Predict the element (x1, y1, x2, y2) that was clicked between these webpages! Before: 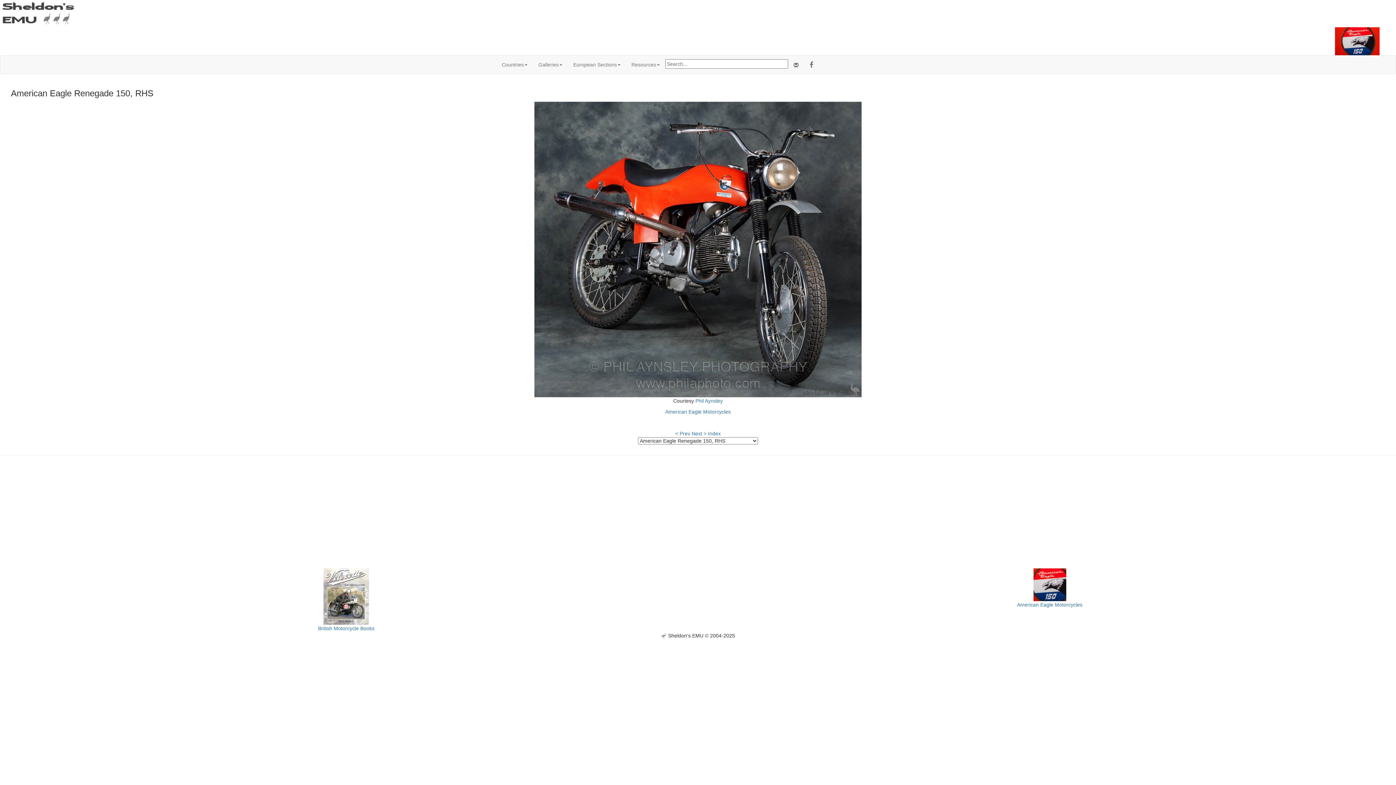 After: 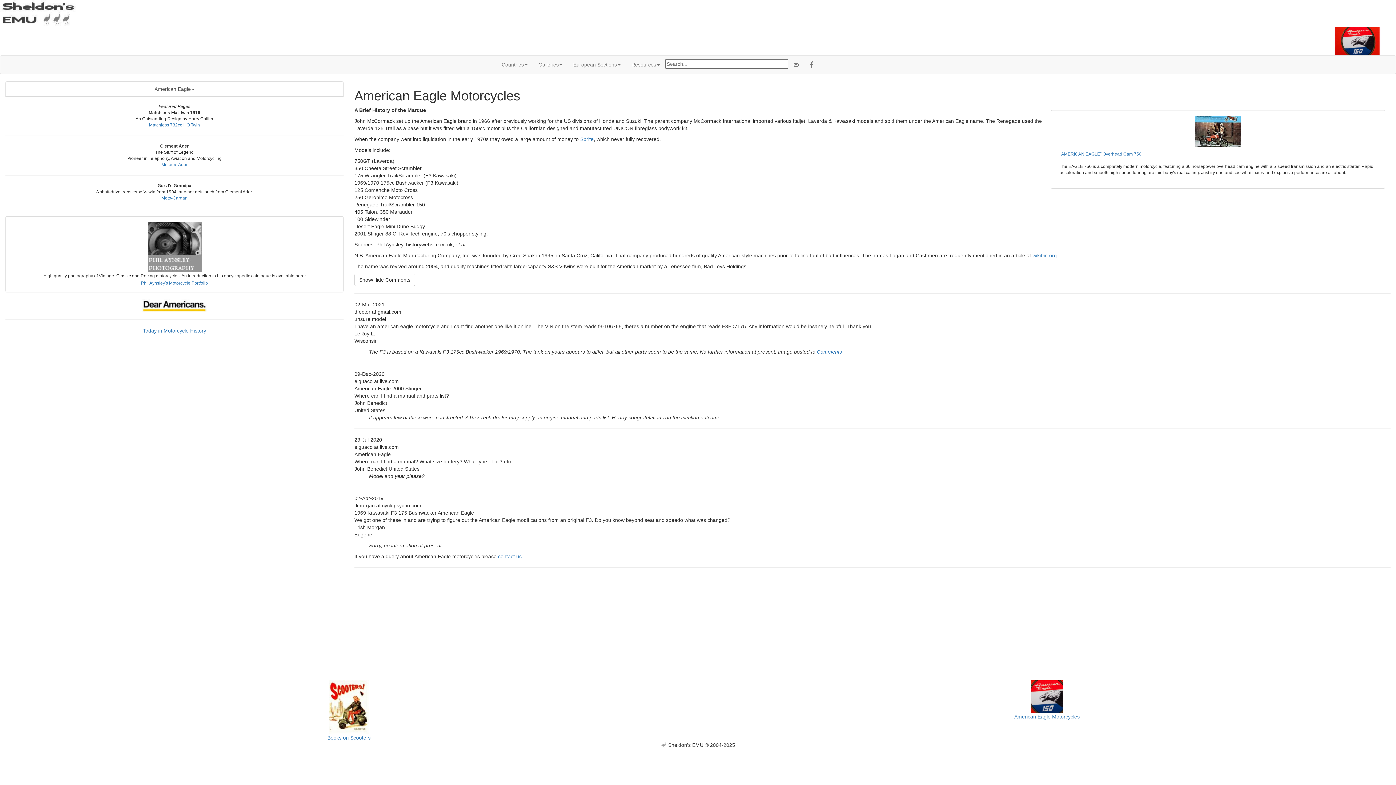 Action: label: American Eagle Motorcycles bbox: (665, 408, 730, 414)